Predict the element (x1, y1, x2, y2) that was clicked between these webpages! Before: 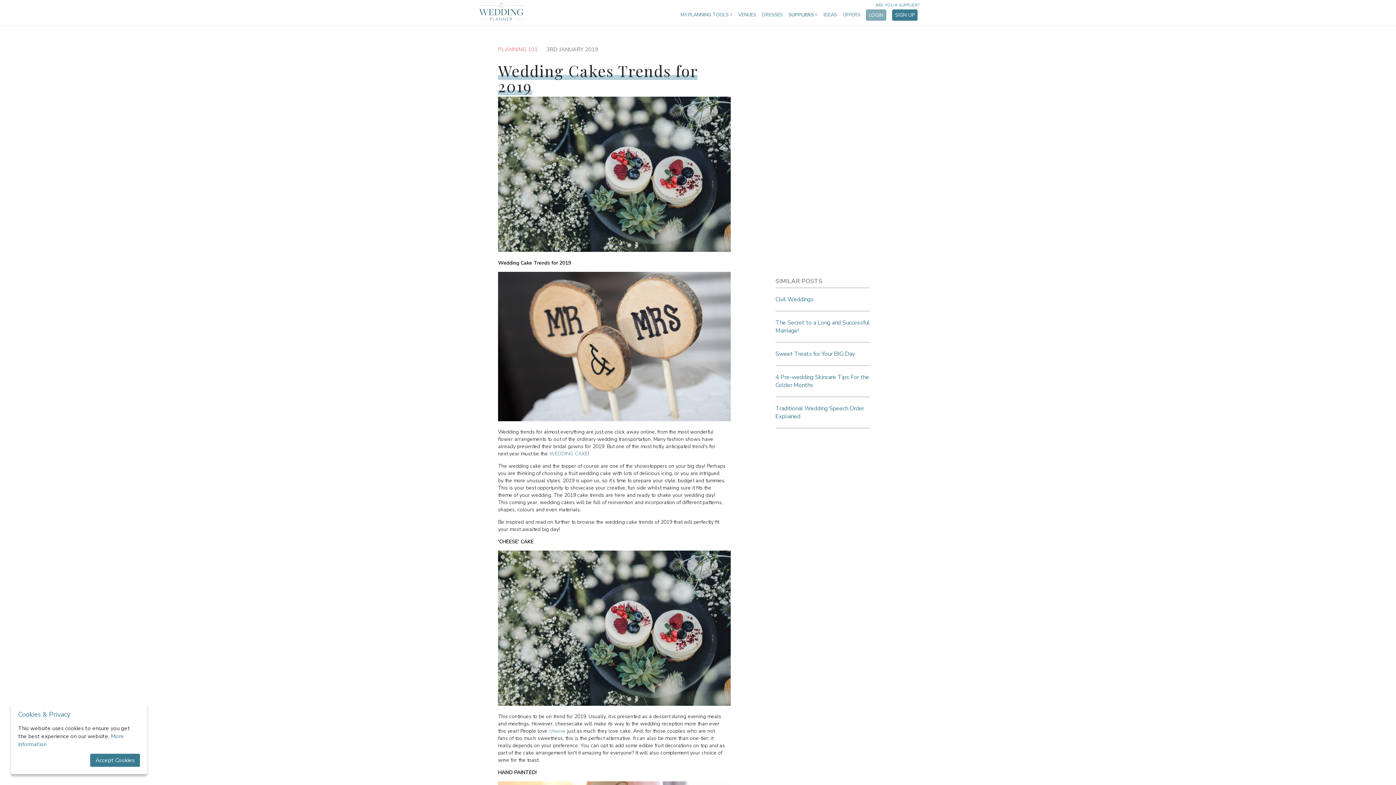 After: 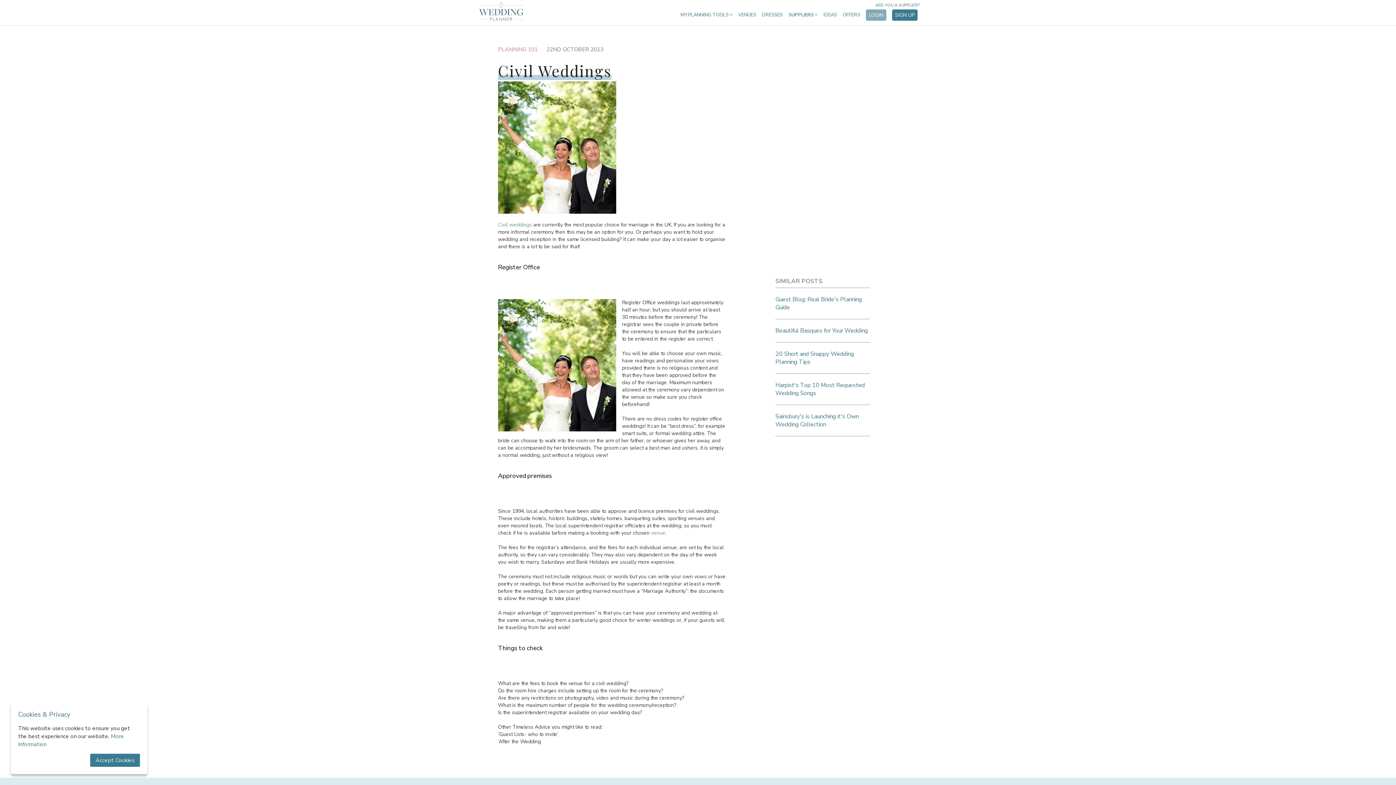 Action: label: Civil Weddings bbox: (775, 288, 870, 311)